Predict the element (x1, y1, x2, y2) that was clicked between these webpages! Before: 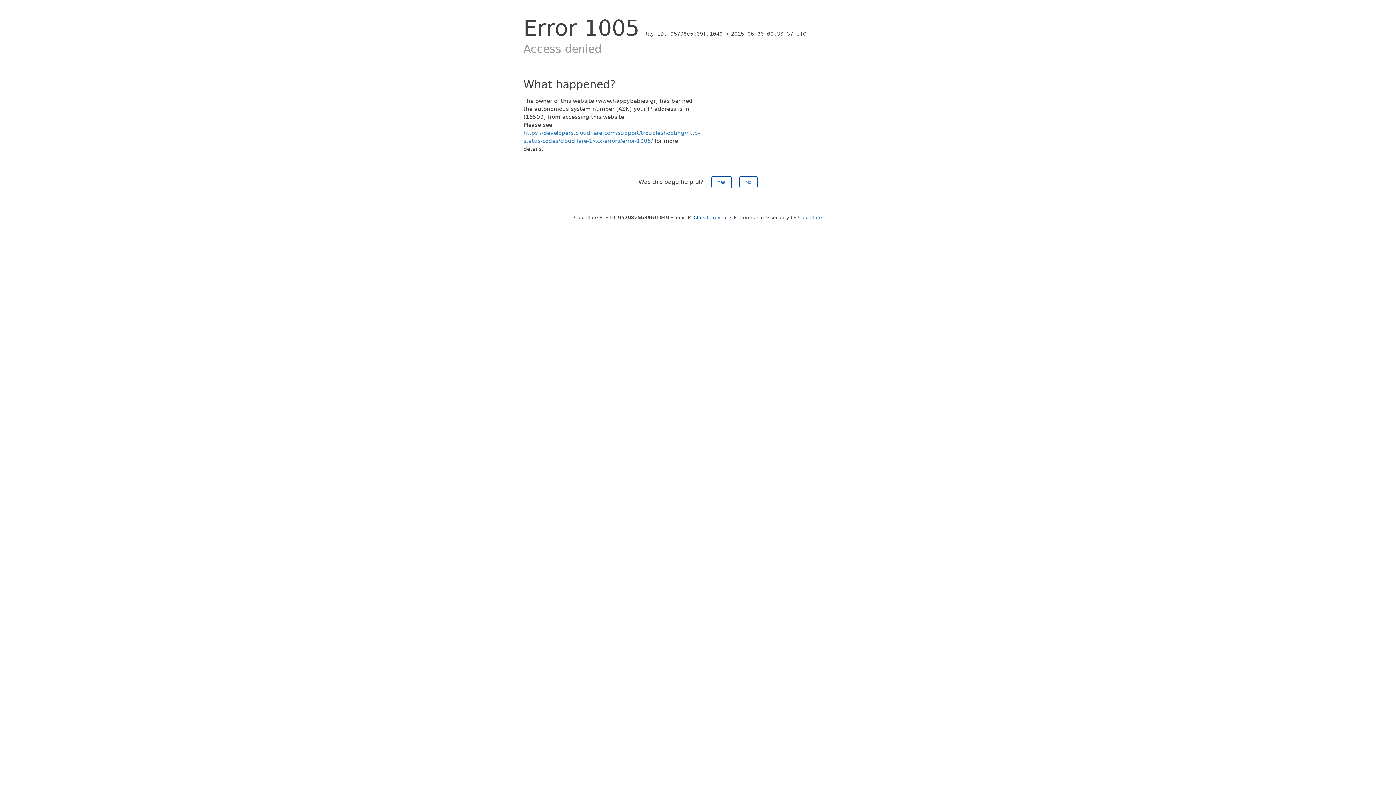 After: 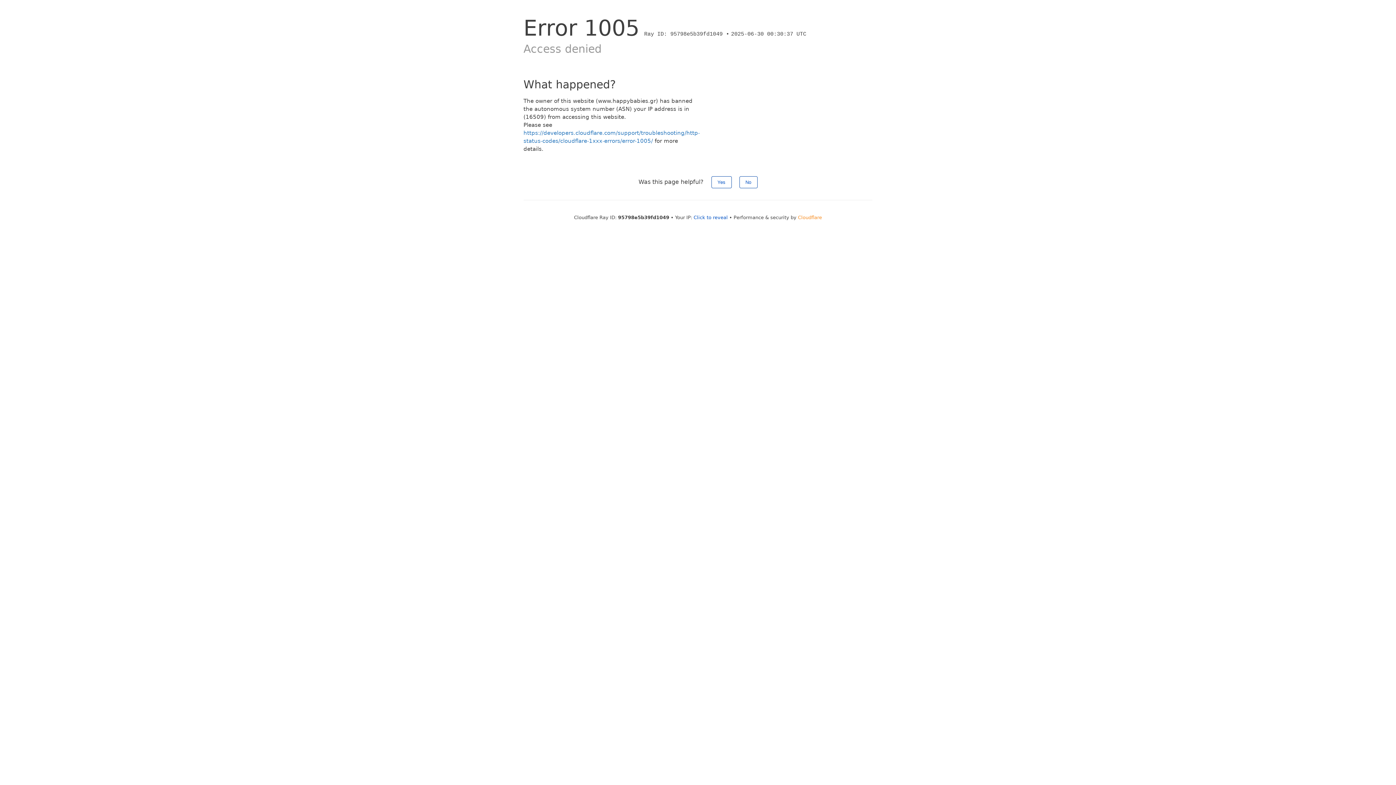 Action: label: Cloudflare bbox: (798, 214, 822, 220)